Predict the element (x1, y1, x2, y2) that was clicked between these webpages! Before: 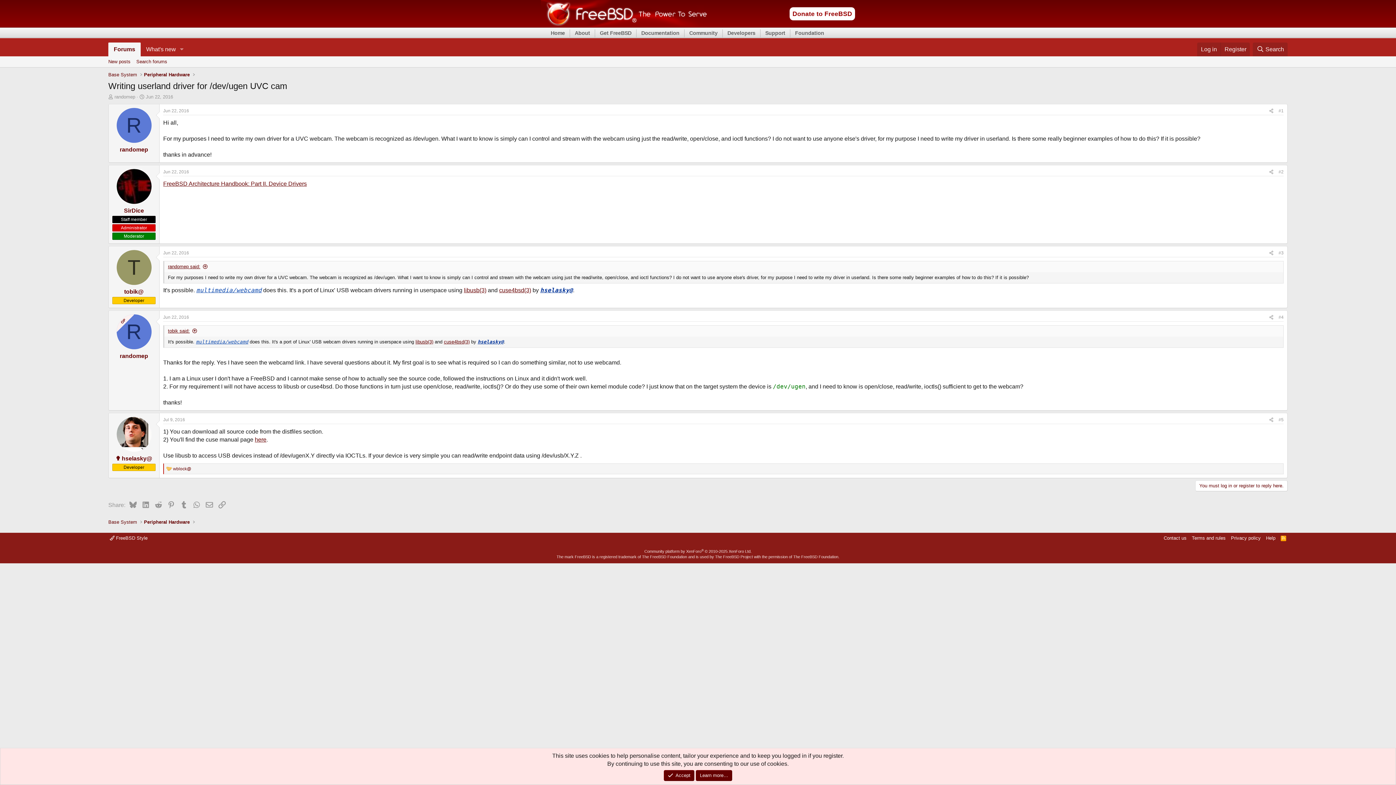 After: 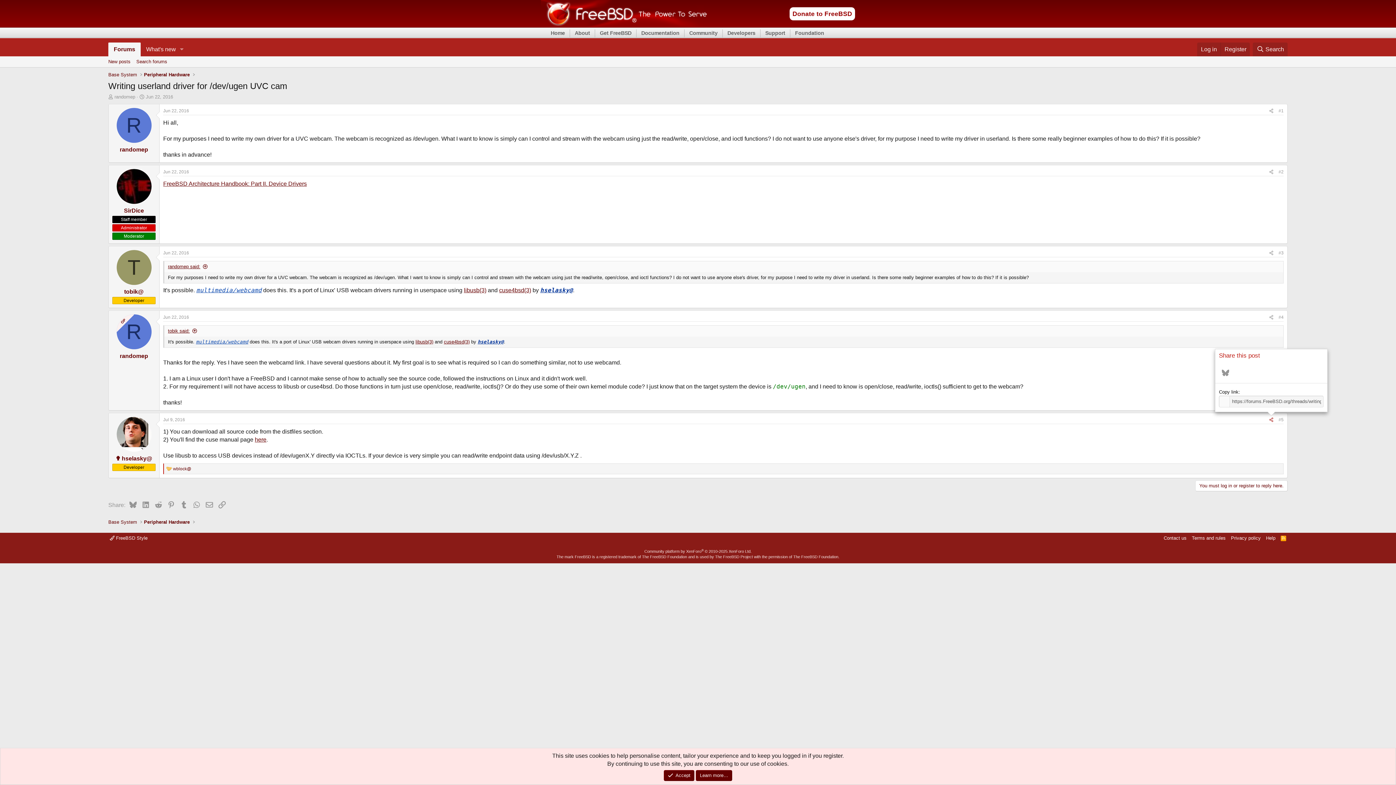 Action: bbox: (1266, 416, 1276, 424) label: Share